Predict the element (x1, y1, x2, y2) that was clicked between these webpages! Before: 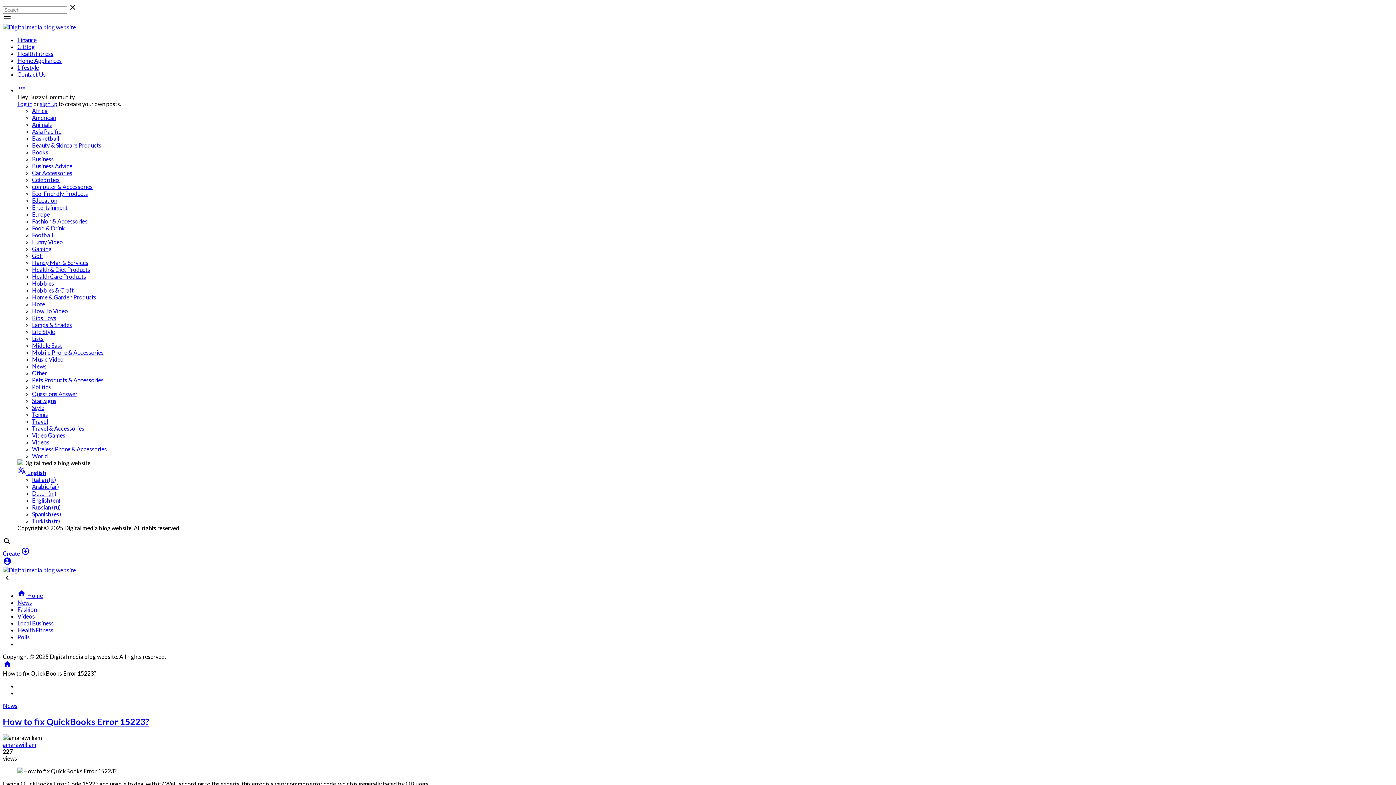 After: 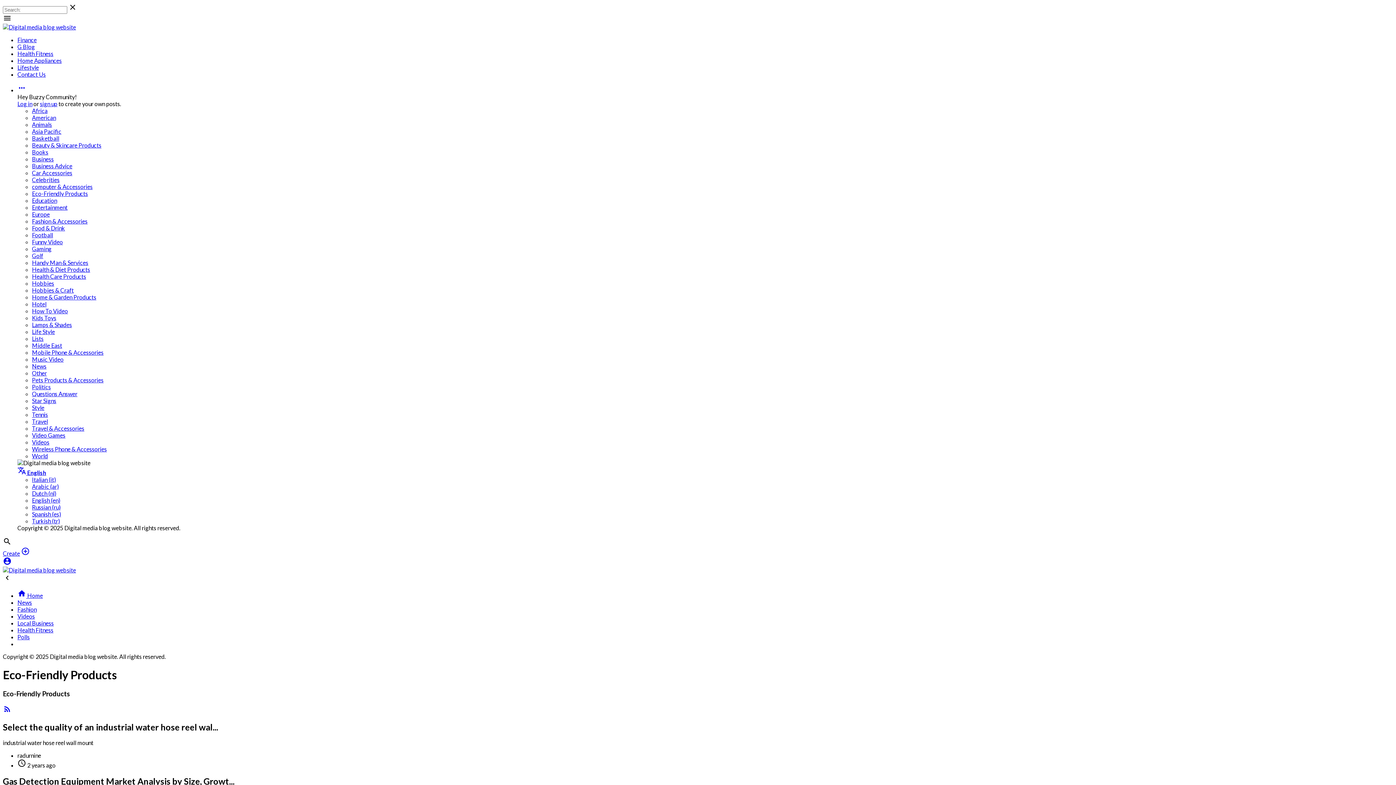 Action: bbox: (32, 190, 88, 197) label: Eco-Friendly Products